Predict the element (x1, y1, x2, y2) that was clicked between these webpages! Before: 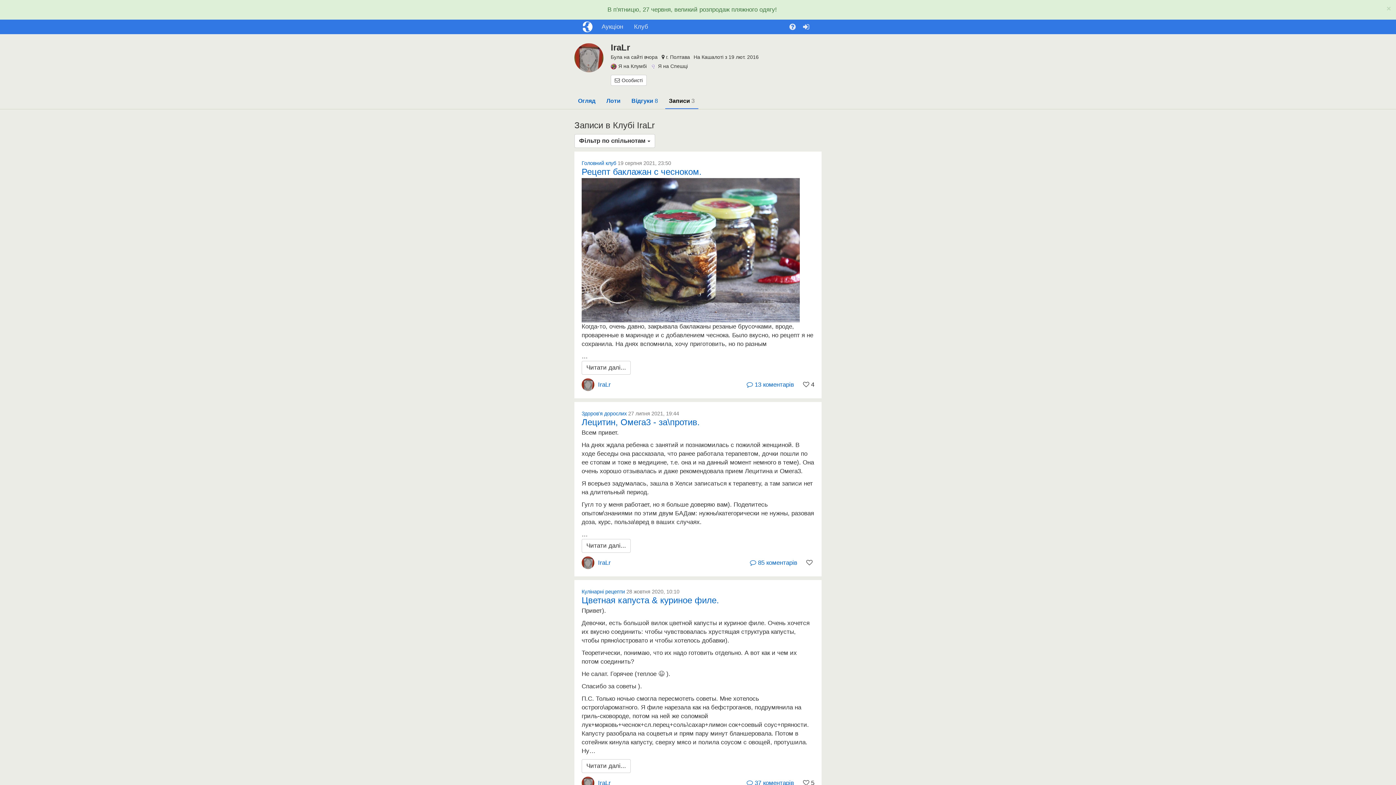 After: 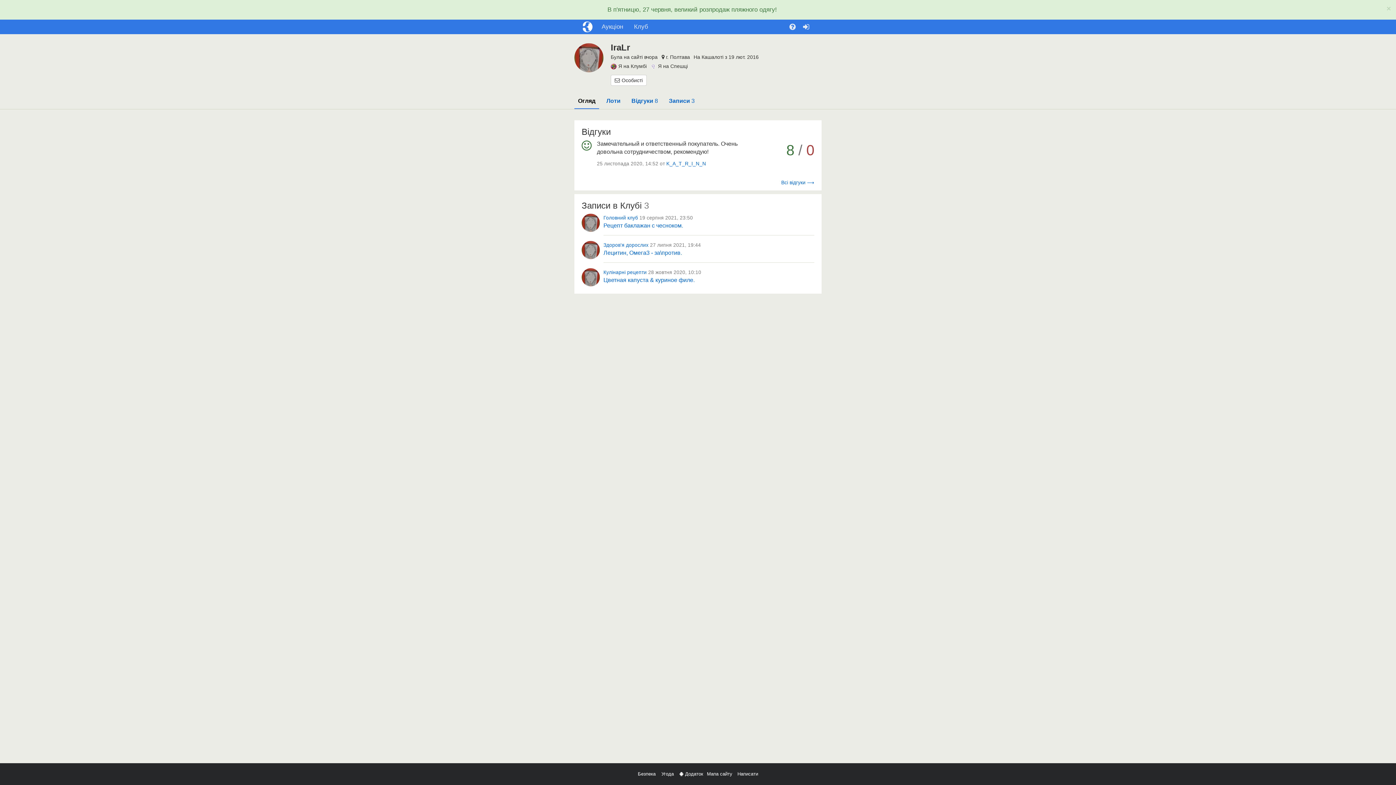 Action: bbox: (574, 43, 603, 72)